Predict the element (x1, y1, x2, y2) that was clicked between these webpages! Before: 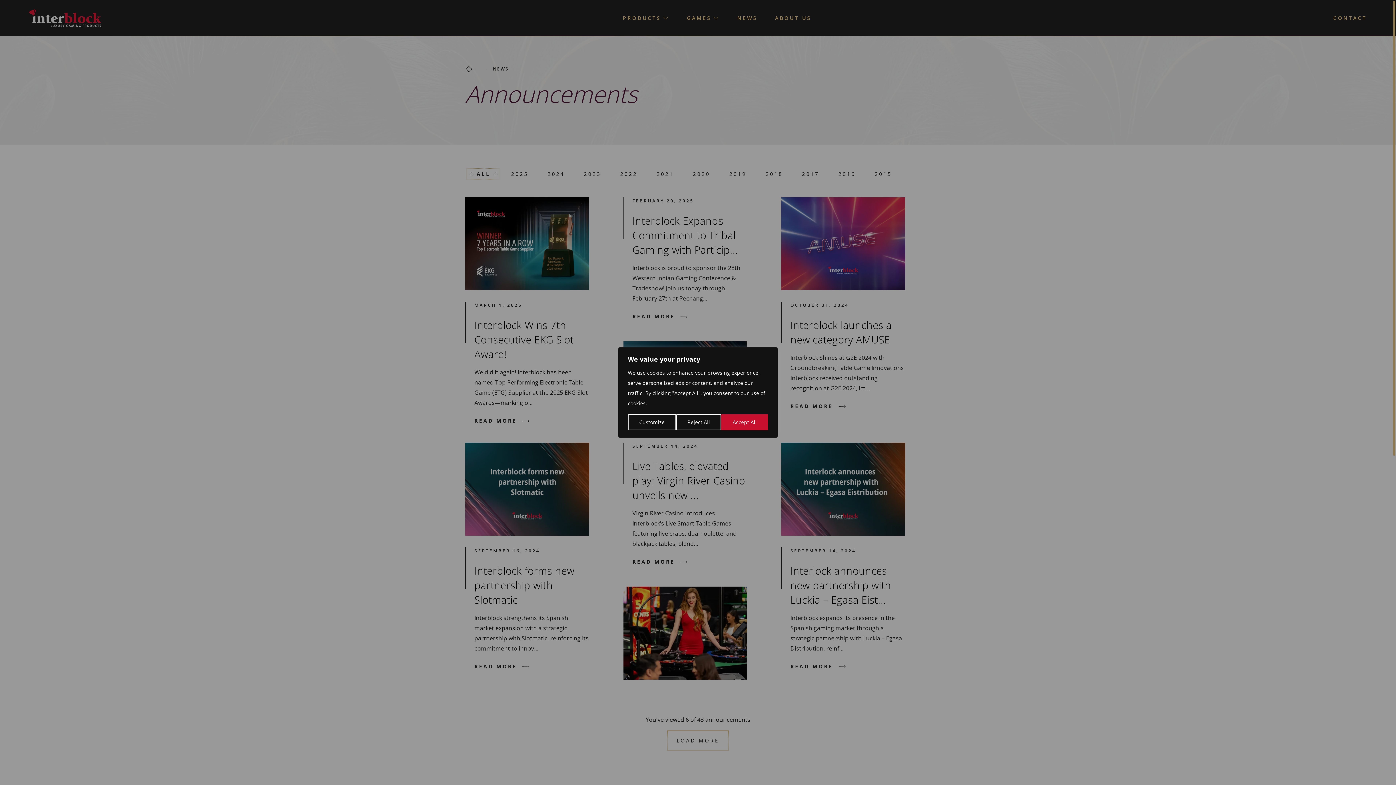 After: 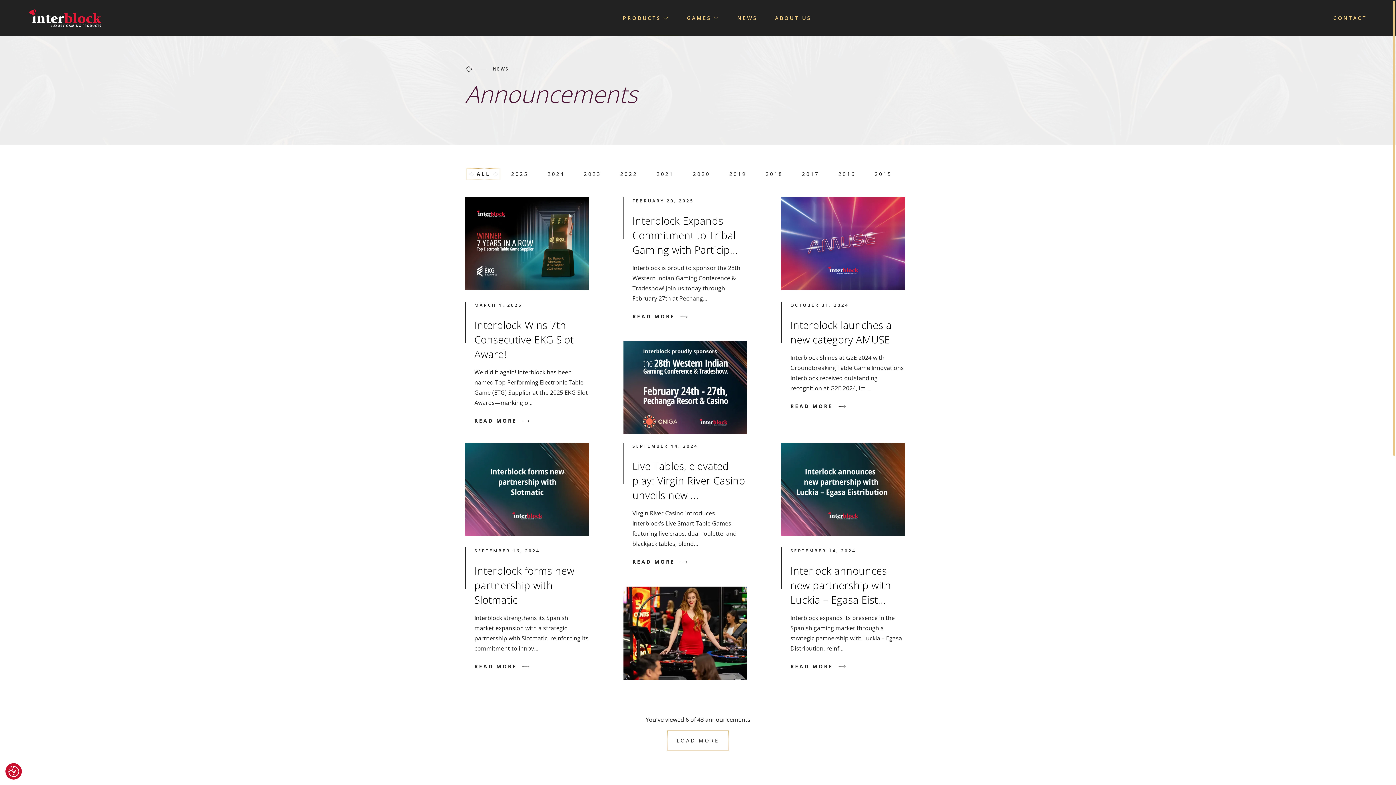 Action: label: Accept All bbox: (721, 414, 768, 430)